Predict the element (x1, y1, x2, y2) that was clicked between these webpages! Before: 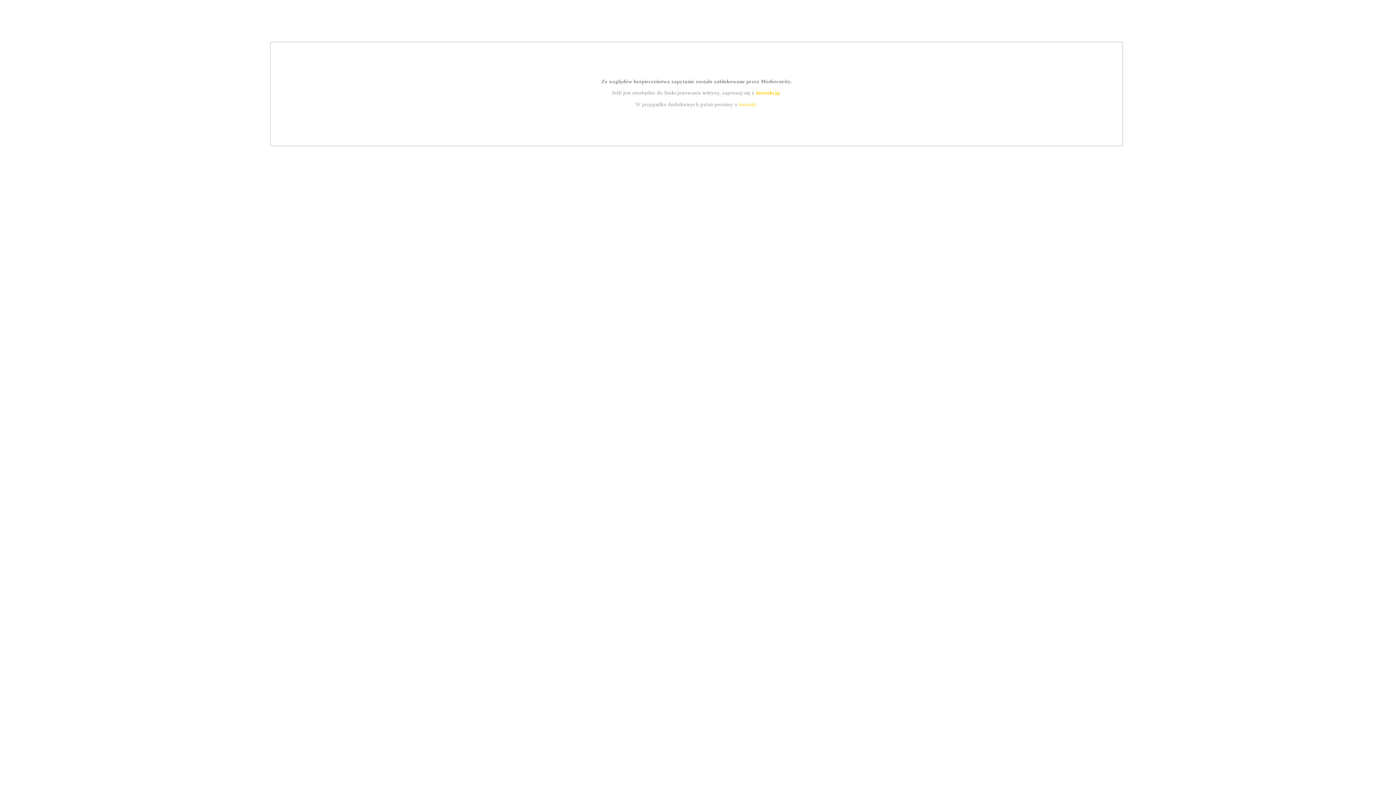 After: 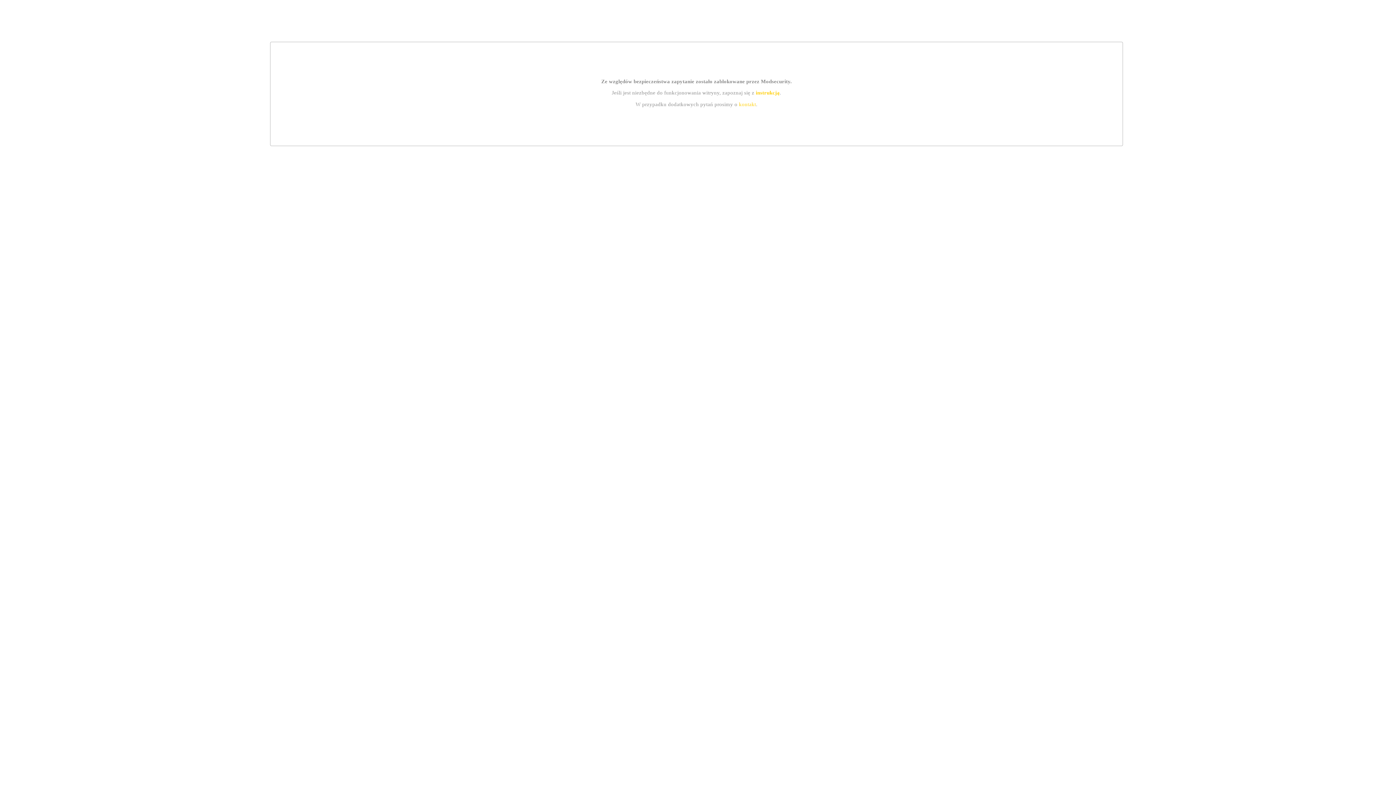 Action: bbox: (739, 101, 756, 107) label: kontakt